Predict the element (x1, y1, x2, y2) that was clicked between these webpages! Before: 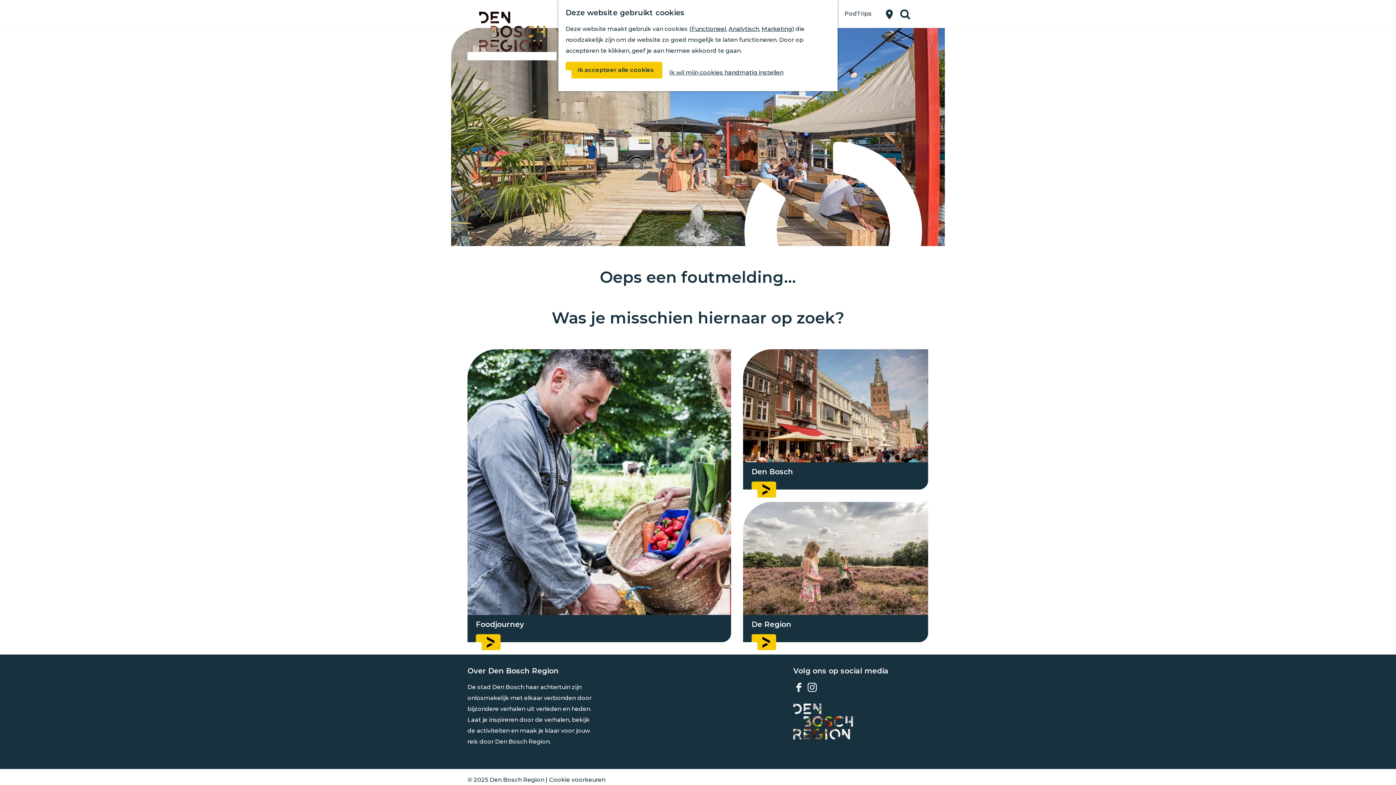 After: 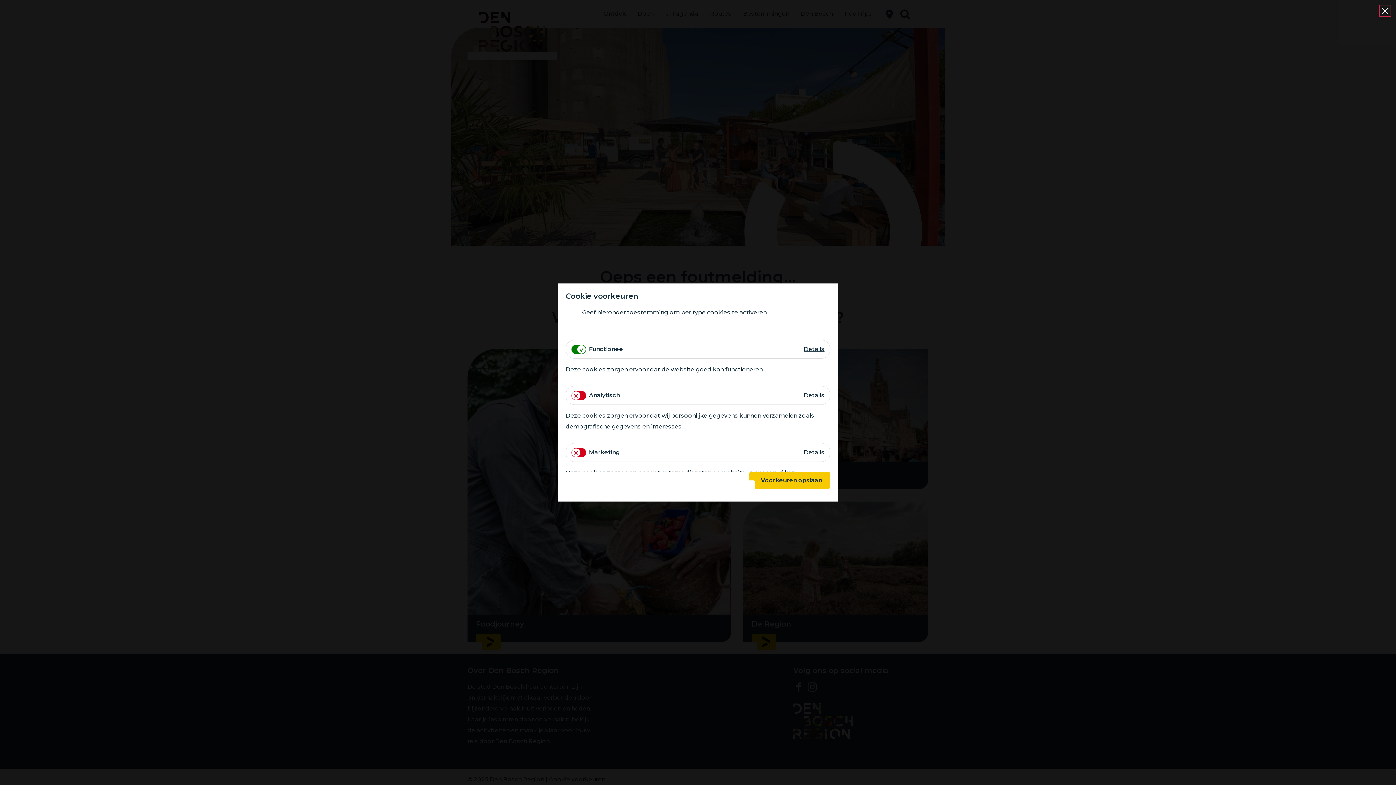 Action: bbox: (549, 774, 605, 785) label: Cookie voorkeuren